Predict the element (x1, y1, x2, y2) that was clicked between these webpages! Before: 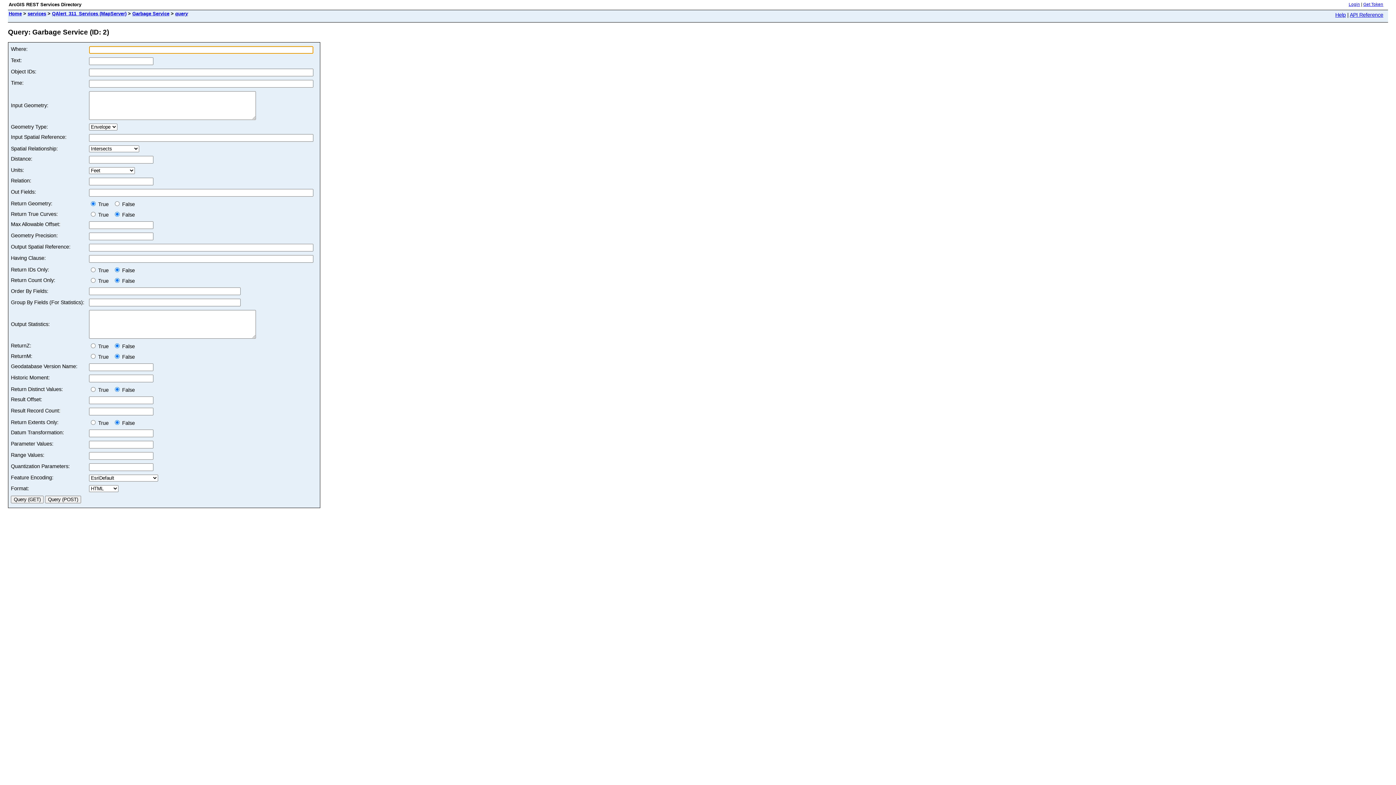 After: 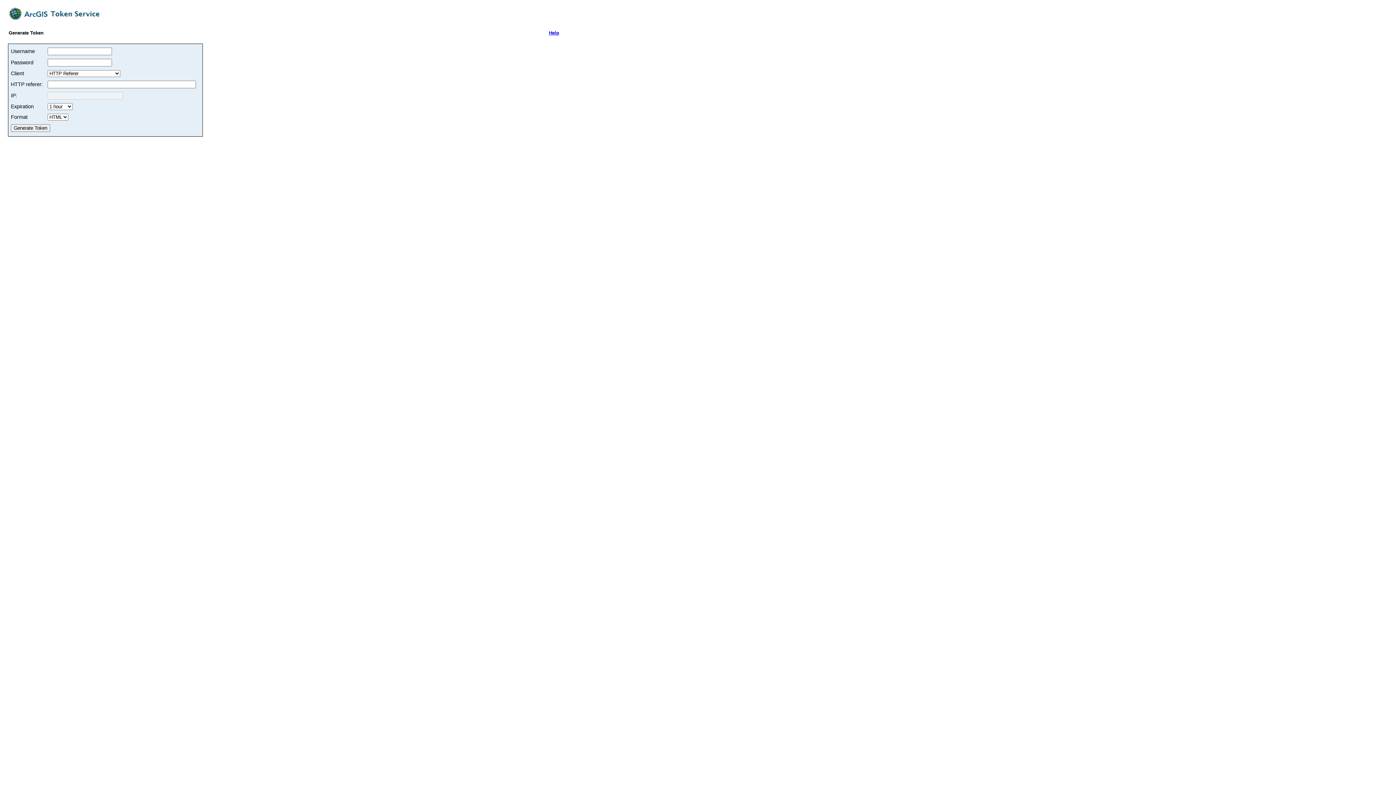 Action: label: Get Token bbox: (1363, 2, 1383, 6)